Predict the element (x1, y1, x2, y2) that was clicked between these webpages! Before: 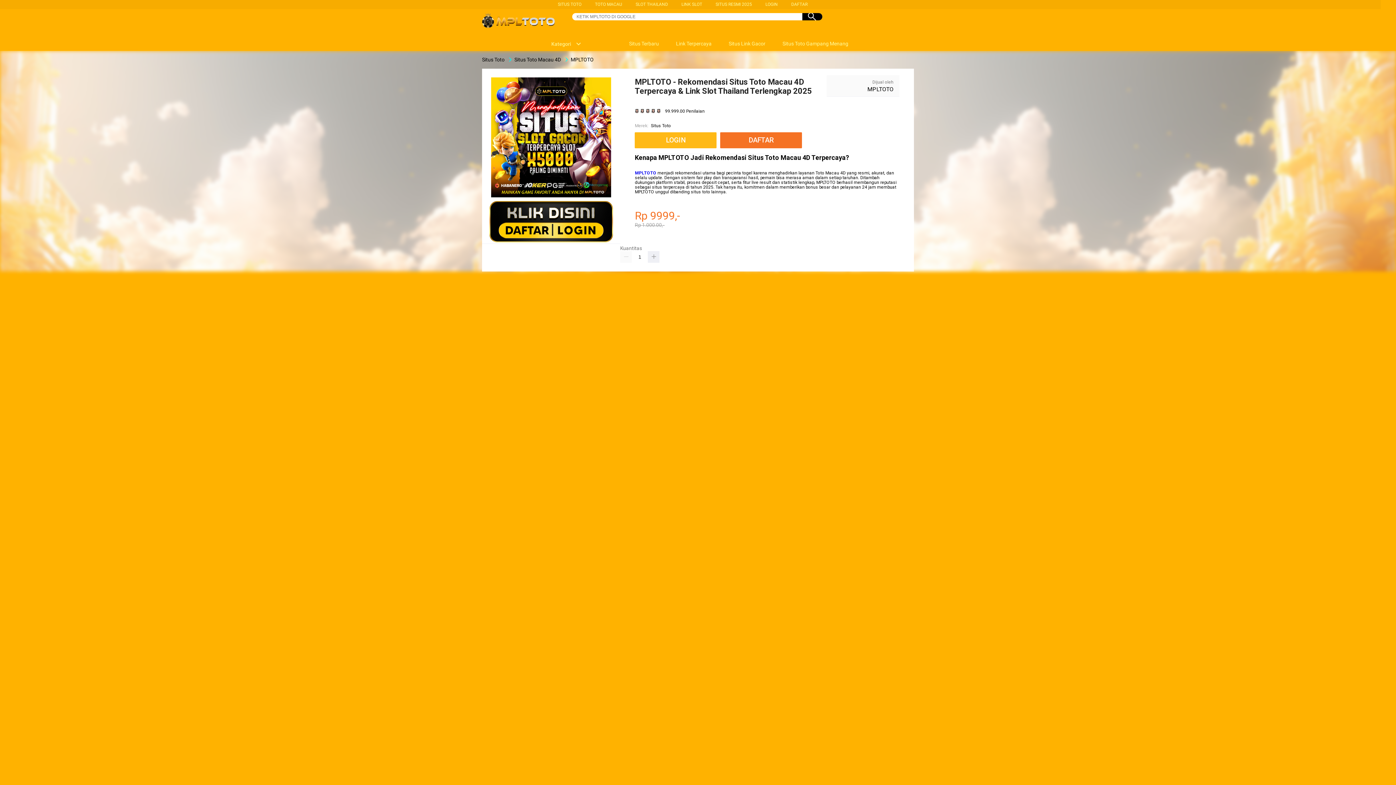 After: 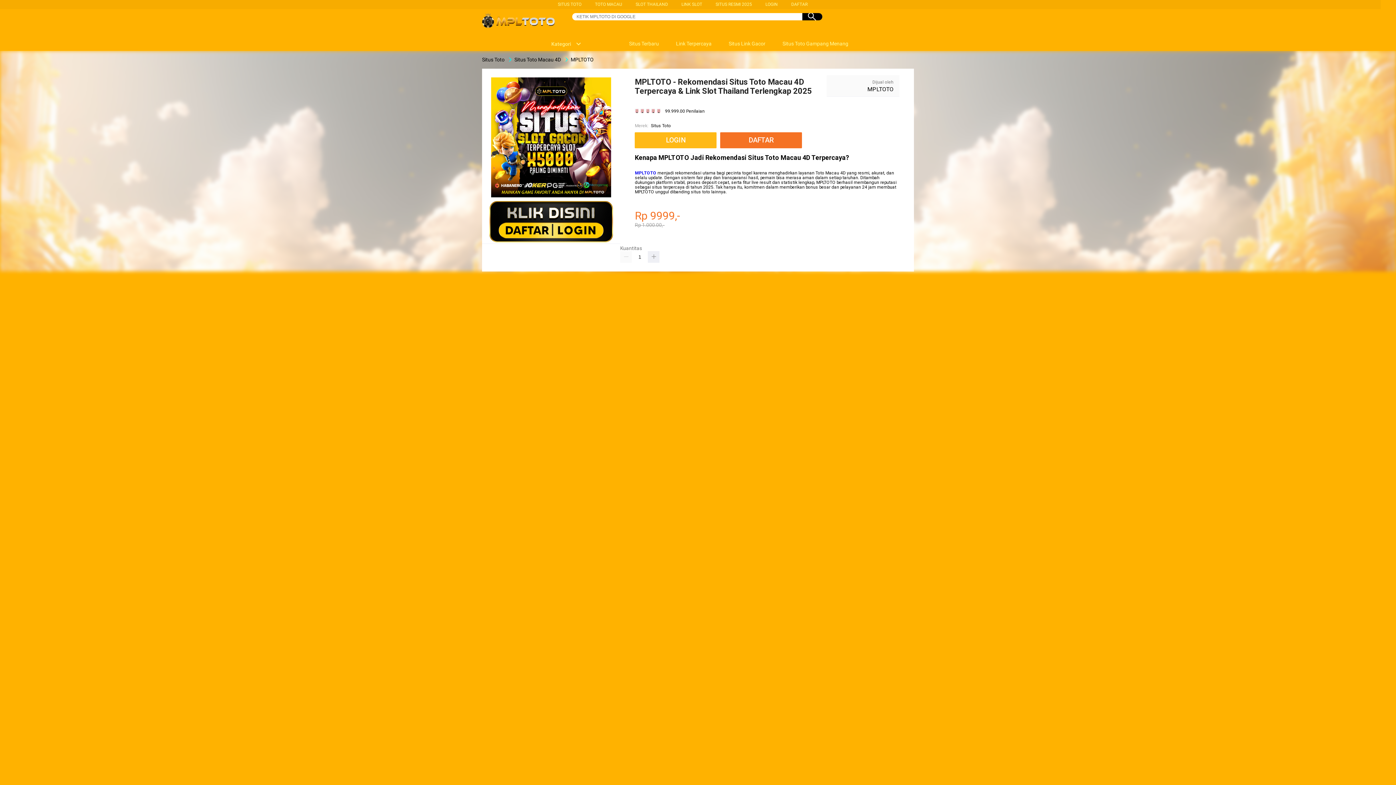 Action: bbox: (651, 122, 671, 129) label: Situs Toto